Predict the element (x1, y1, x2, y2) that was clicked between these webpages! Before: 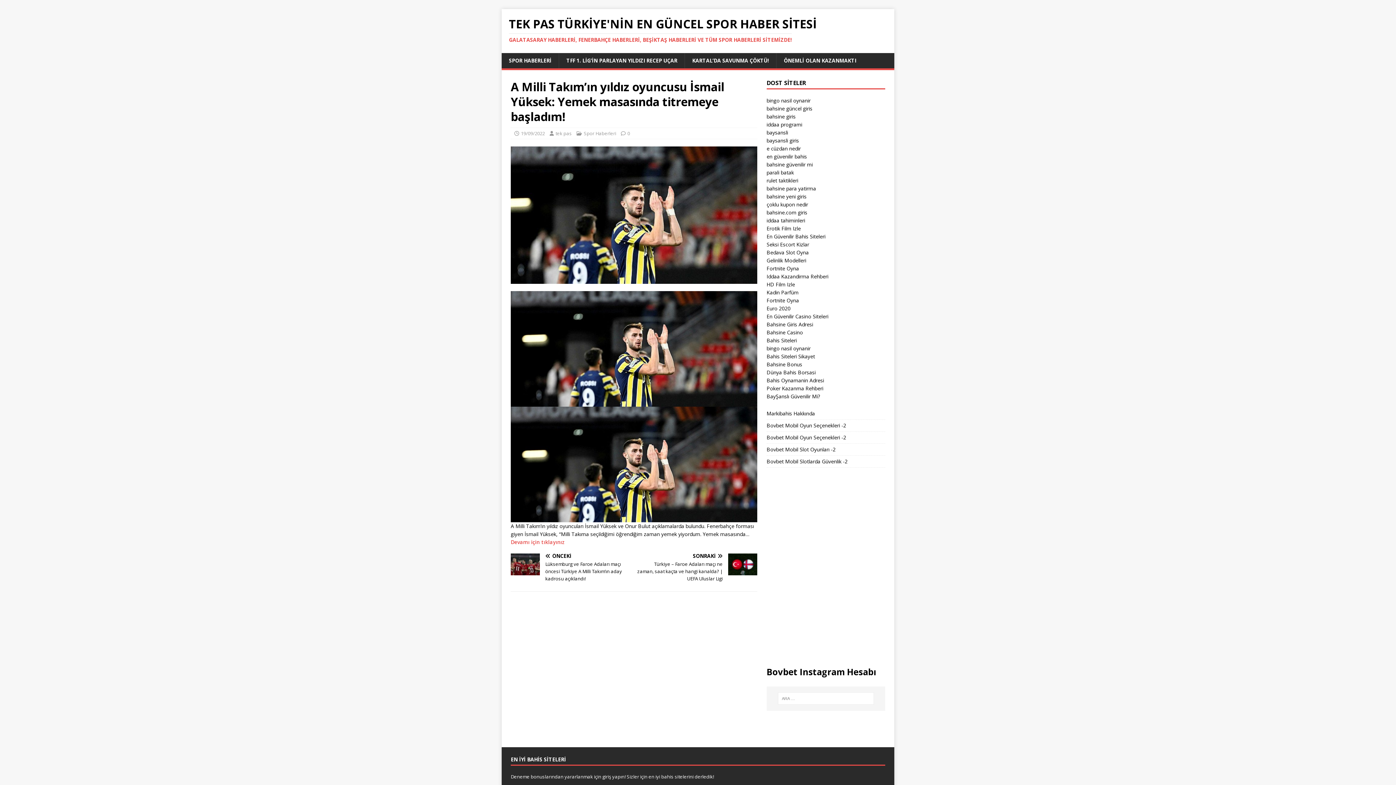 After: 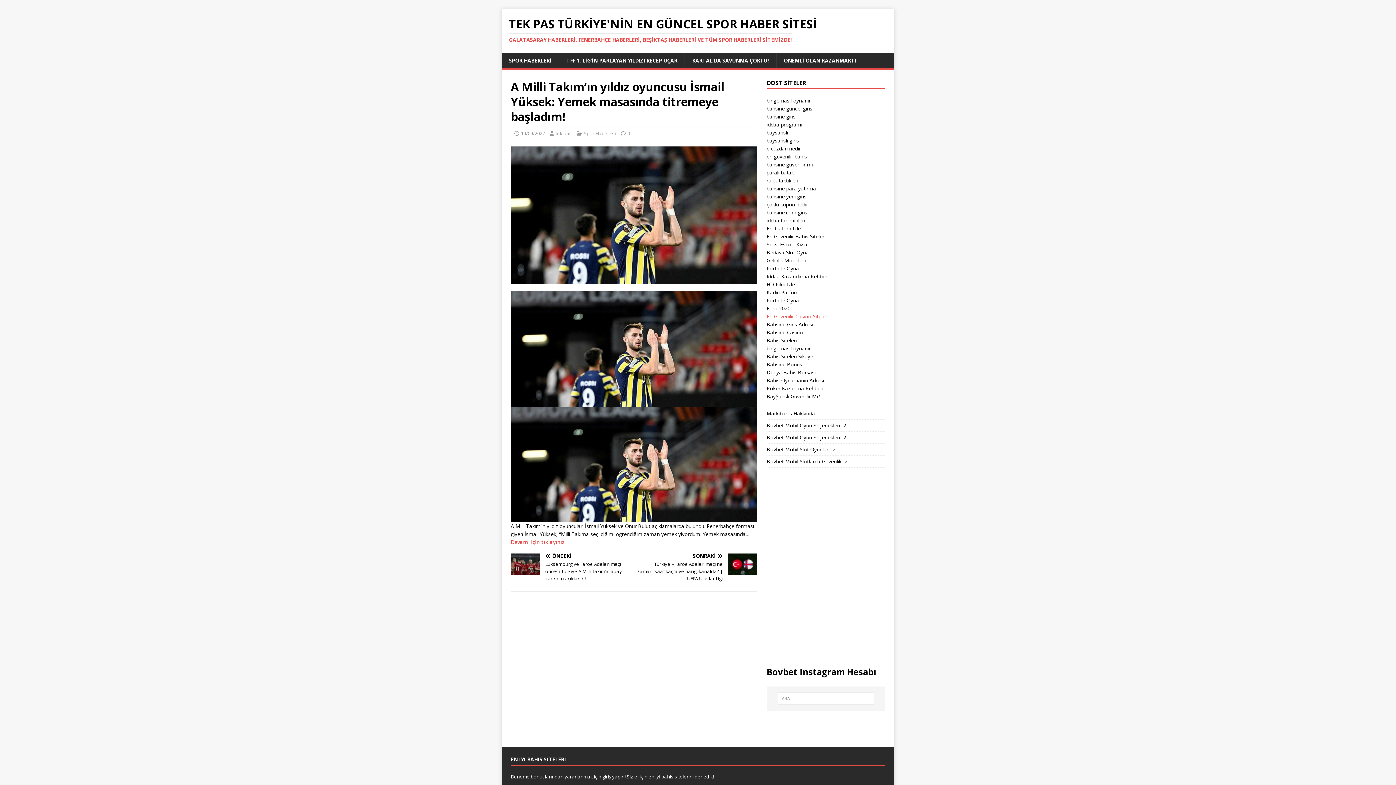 Action: bbox: (766, 313, 828, 320) label: En Güvenilir Casino Siteleri